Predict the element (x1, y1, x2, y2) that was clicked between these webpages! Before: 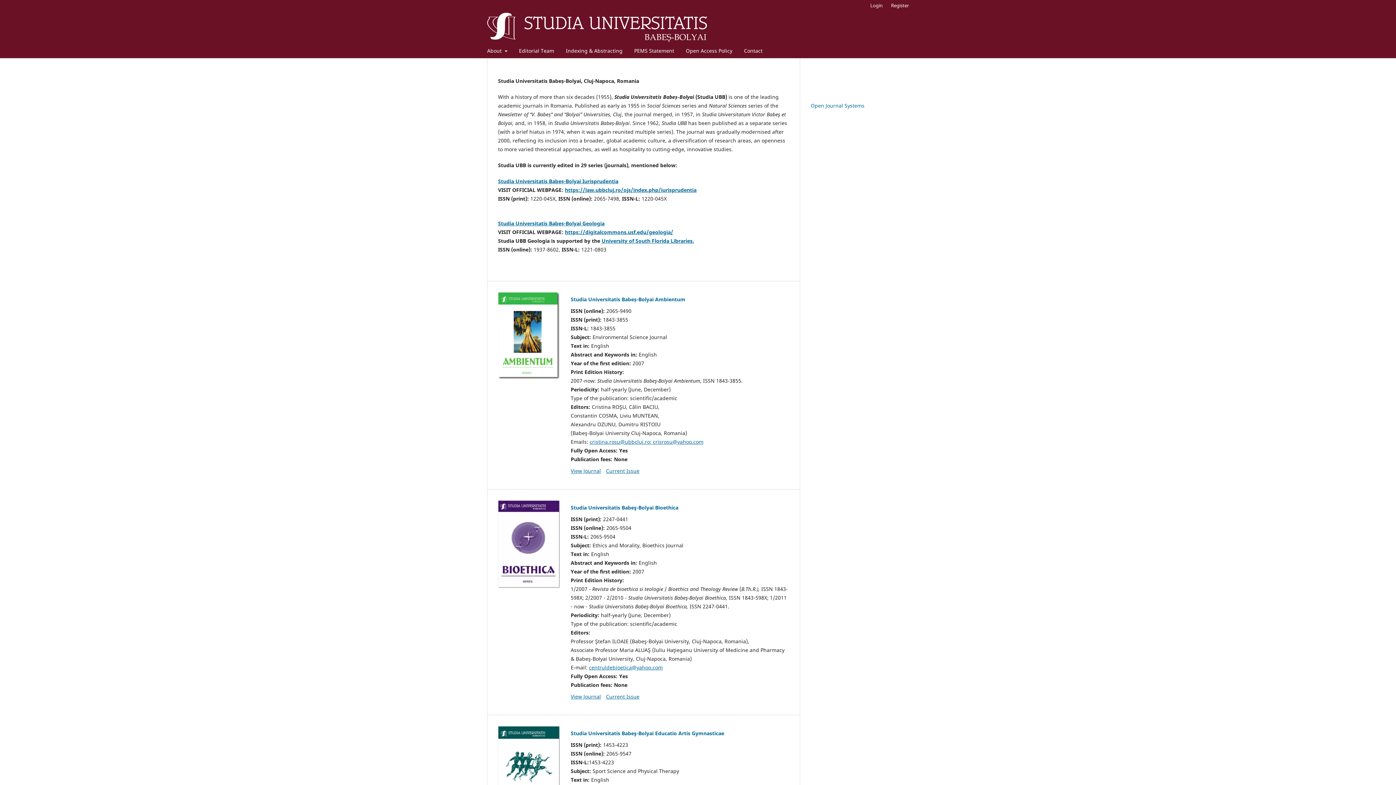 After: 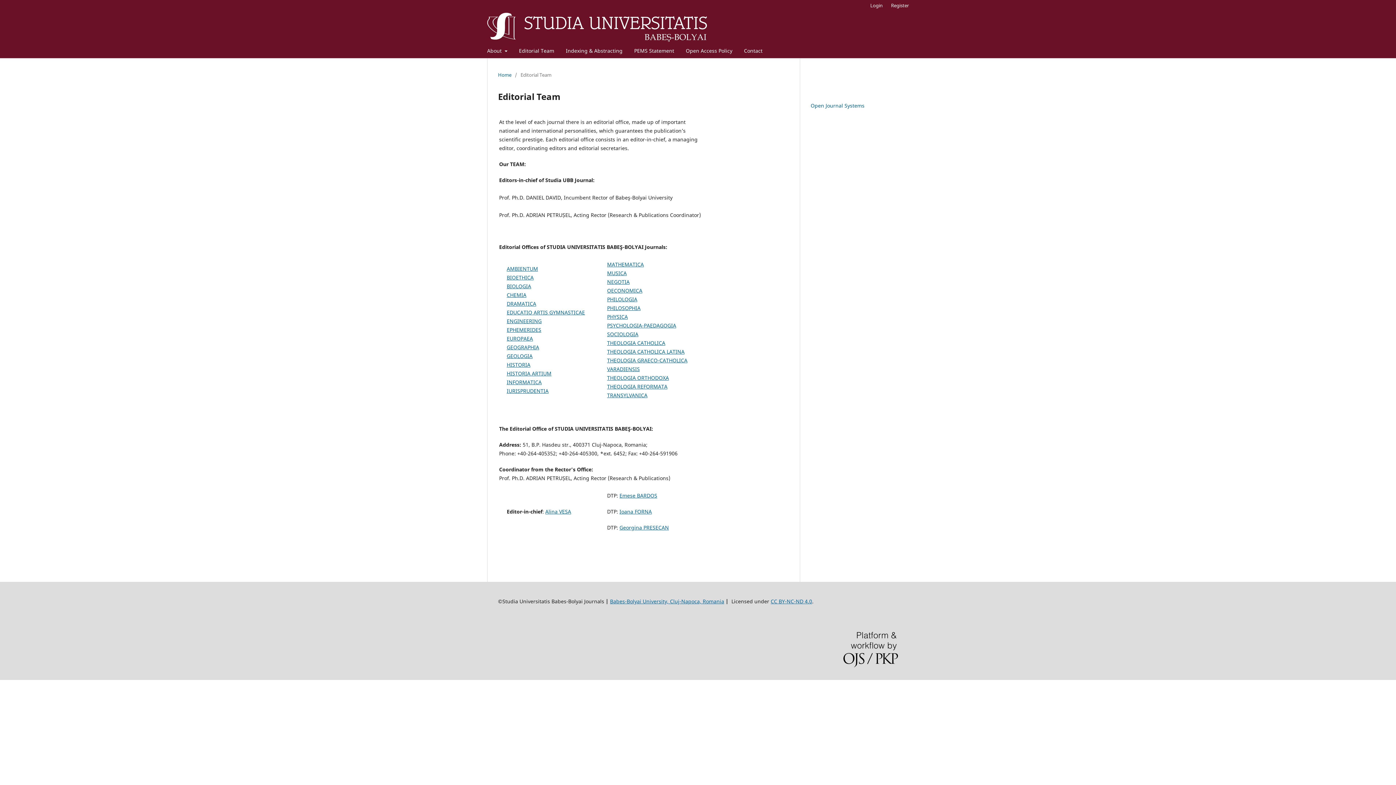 Action: label: Editorial Team bbox: (516, 45, 556, 58)